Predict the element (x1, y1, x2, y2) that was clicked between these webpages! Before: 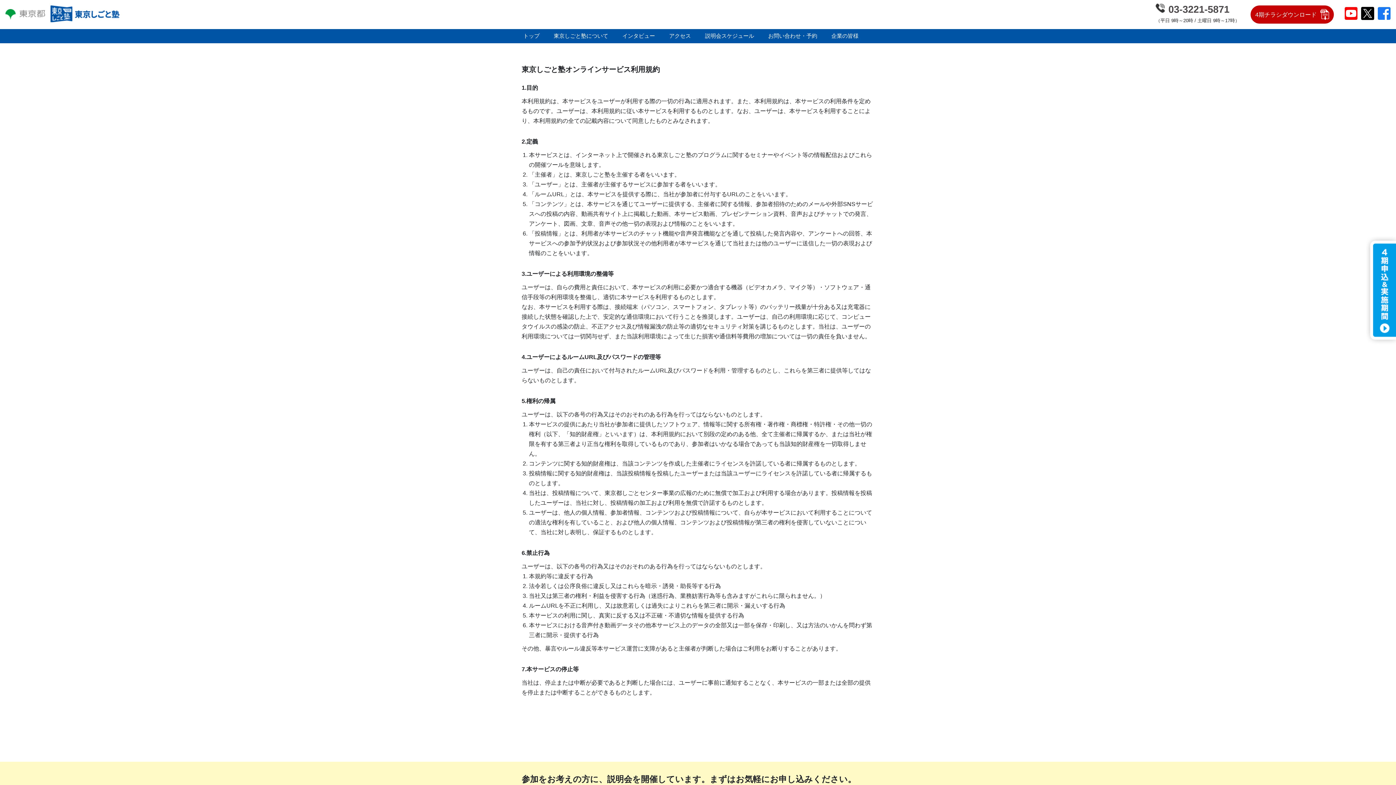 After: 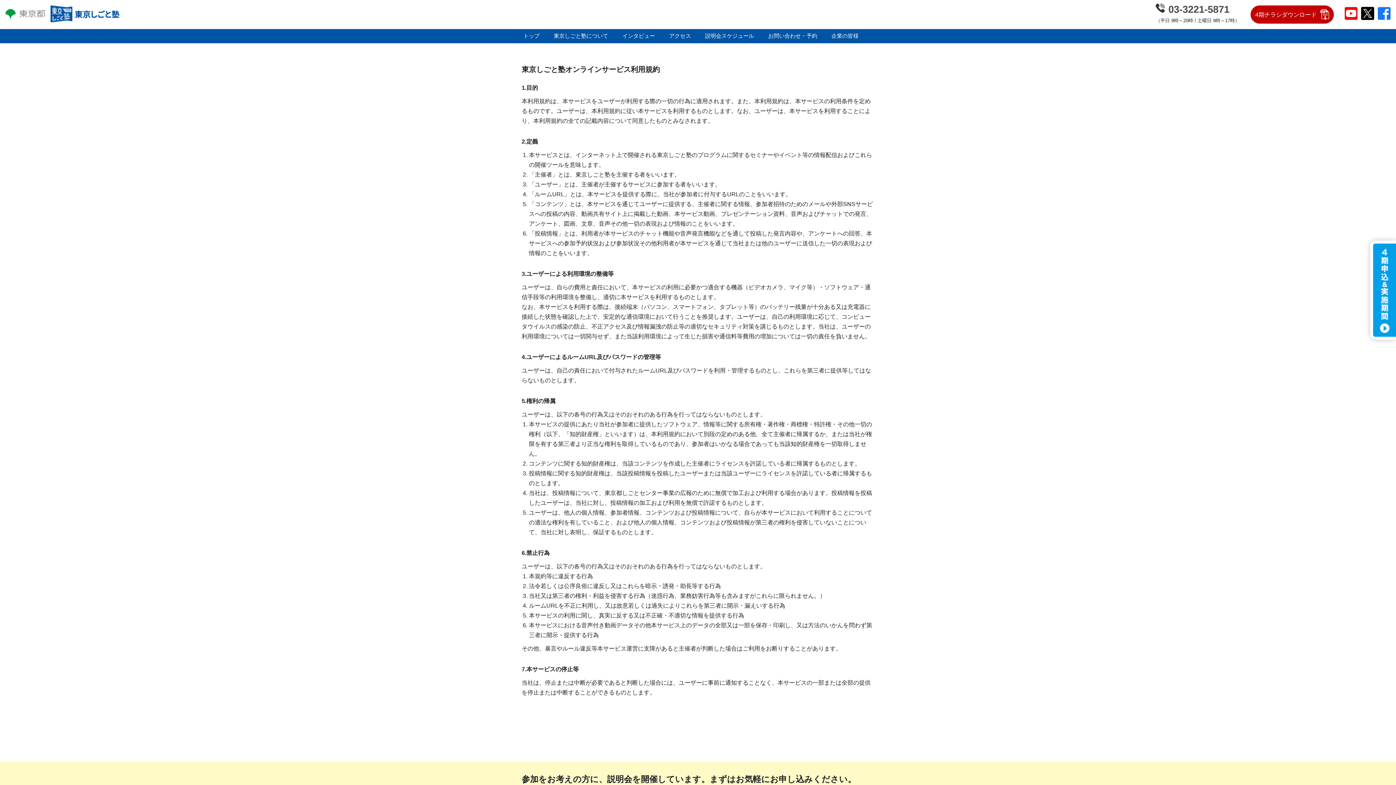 Action: label: 4期チラシダウンロード bbox: (1250, 5, 1334, 23)